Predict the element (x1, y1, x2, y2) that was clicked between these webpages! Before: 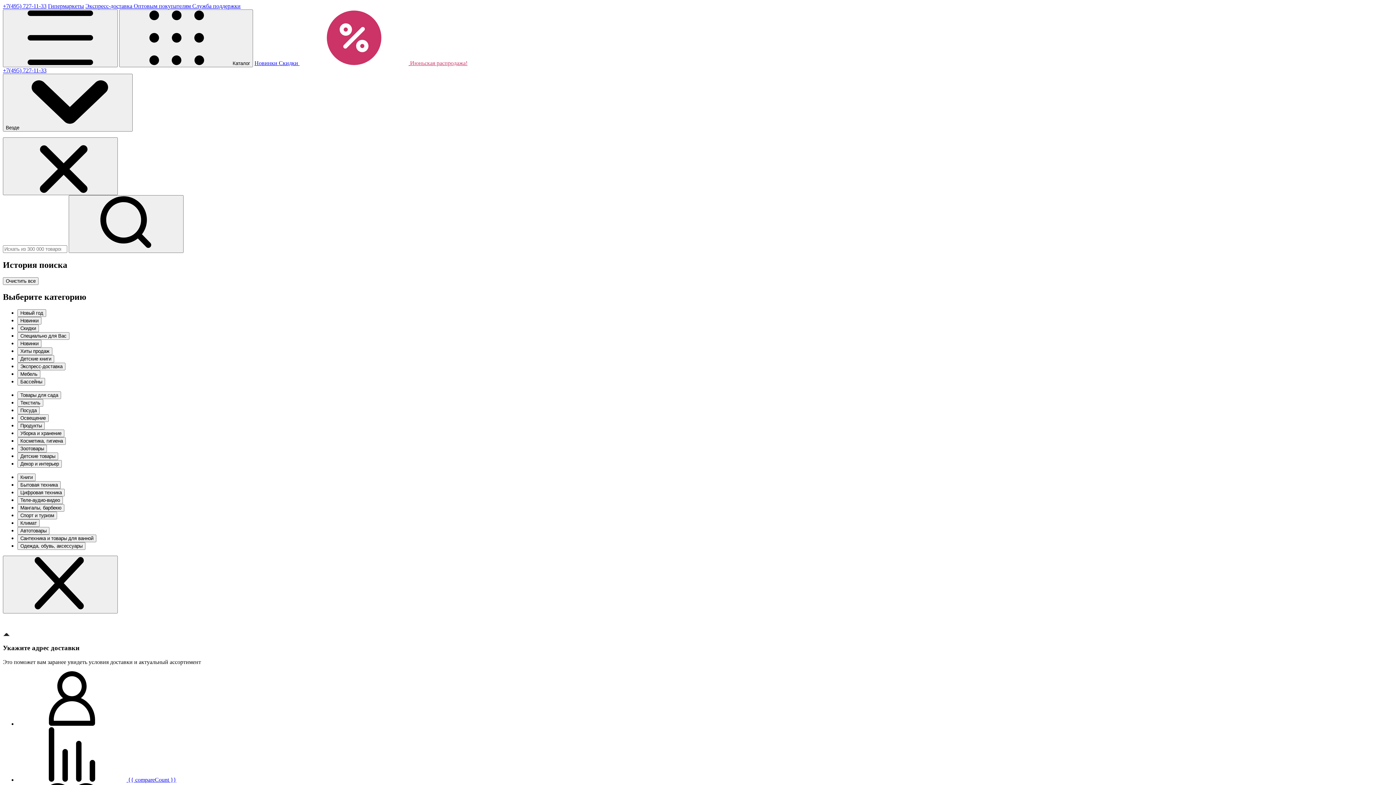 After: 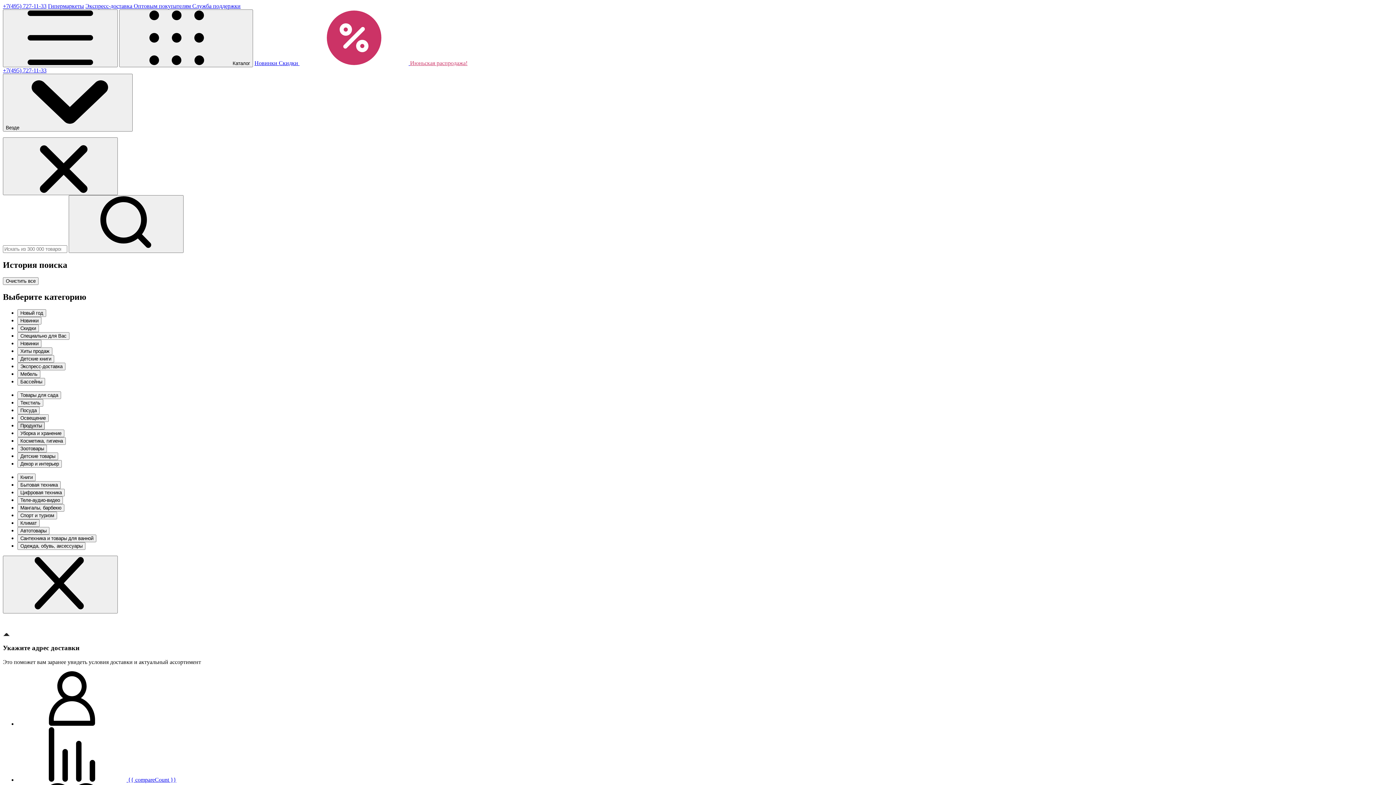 Action: label: Продукты bbox: (17, 486, 44, 494)